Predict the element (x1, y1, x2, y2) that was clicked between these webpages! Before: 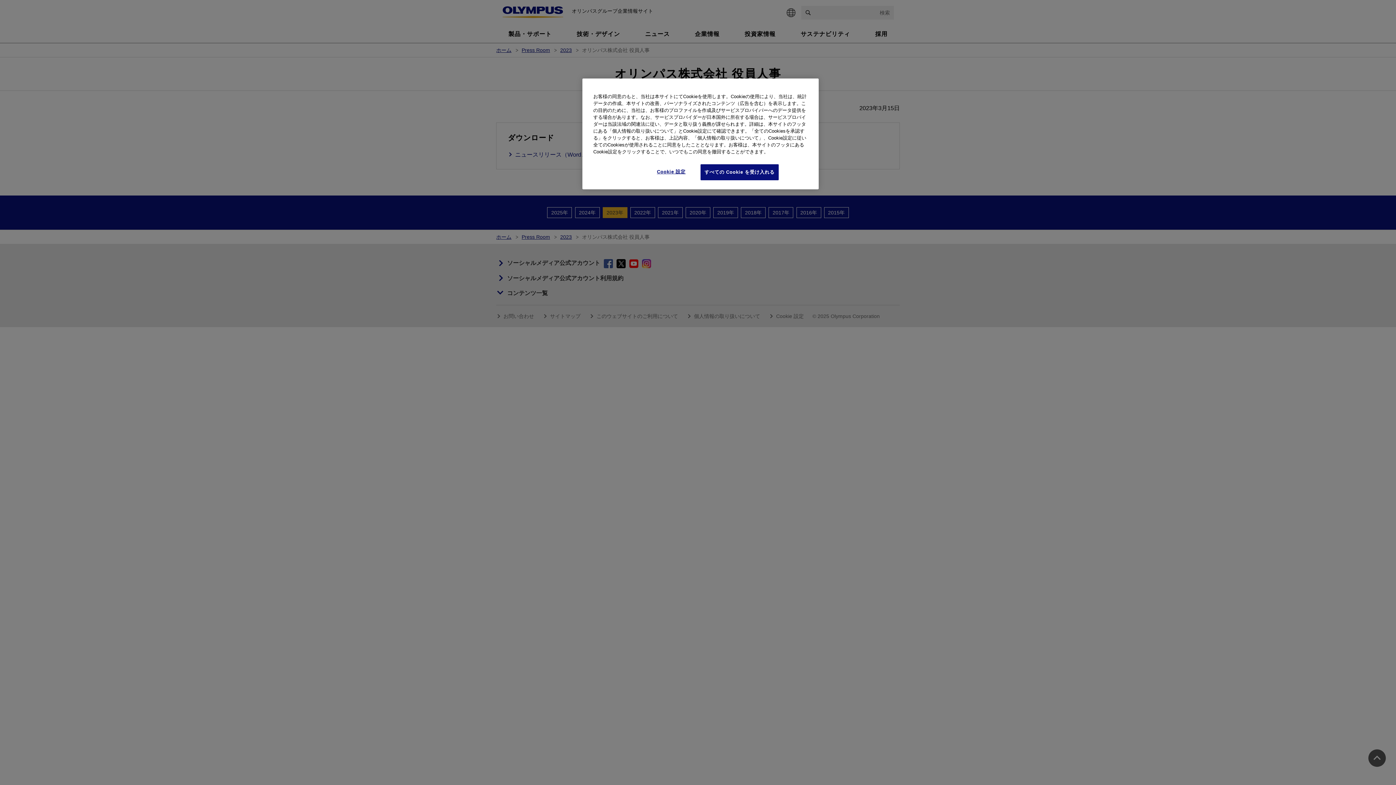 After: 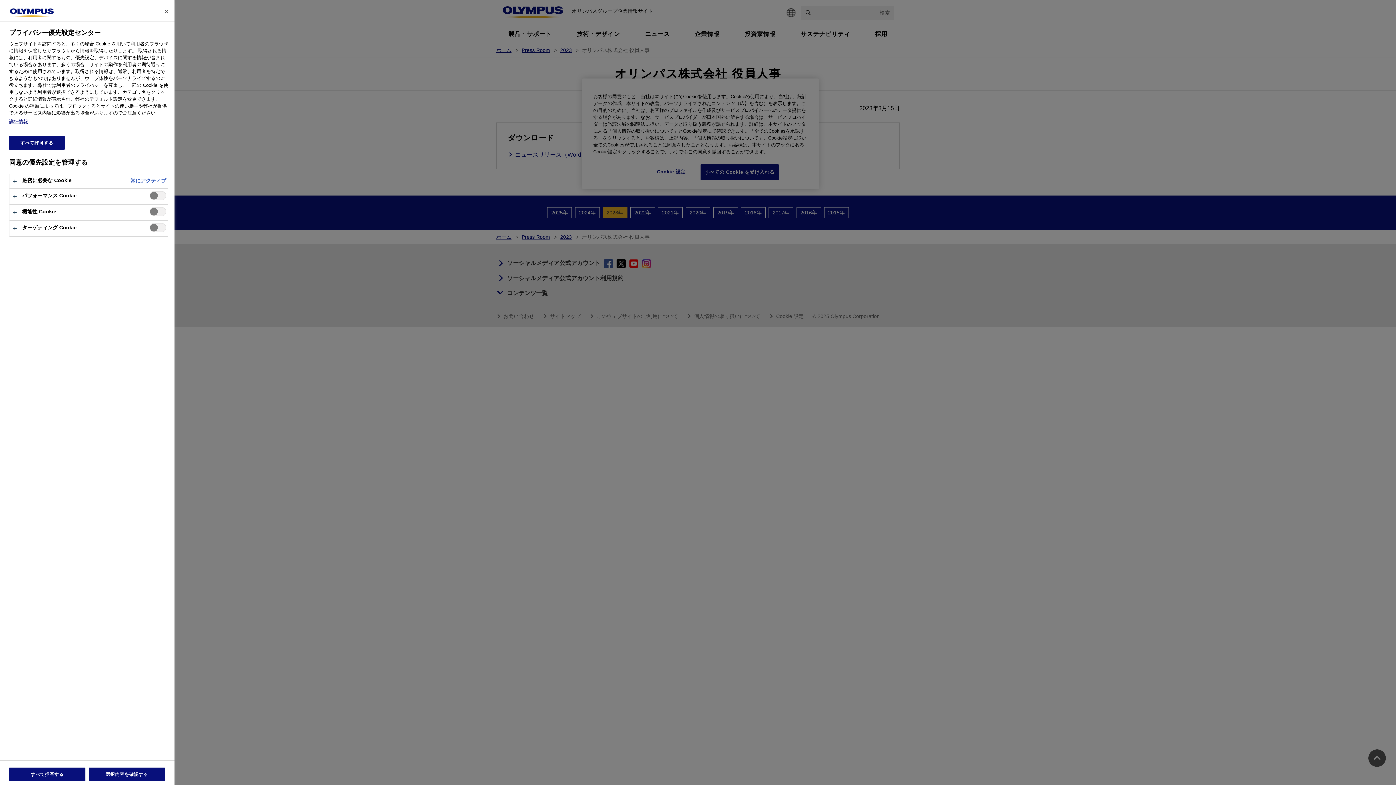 Action: bbox: (646, 164, 696, 179) label: Cookie 設定